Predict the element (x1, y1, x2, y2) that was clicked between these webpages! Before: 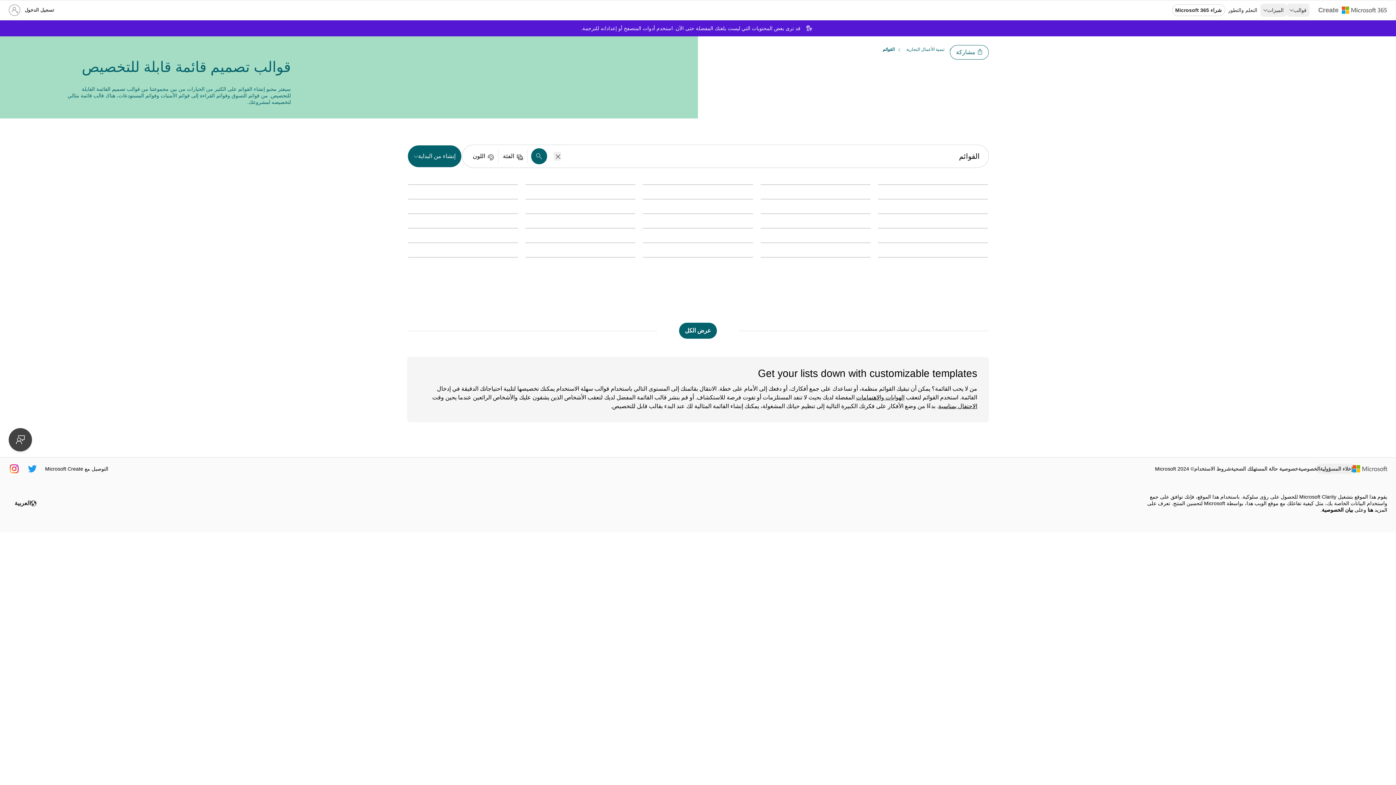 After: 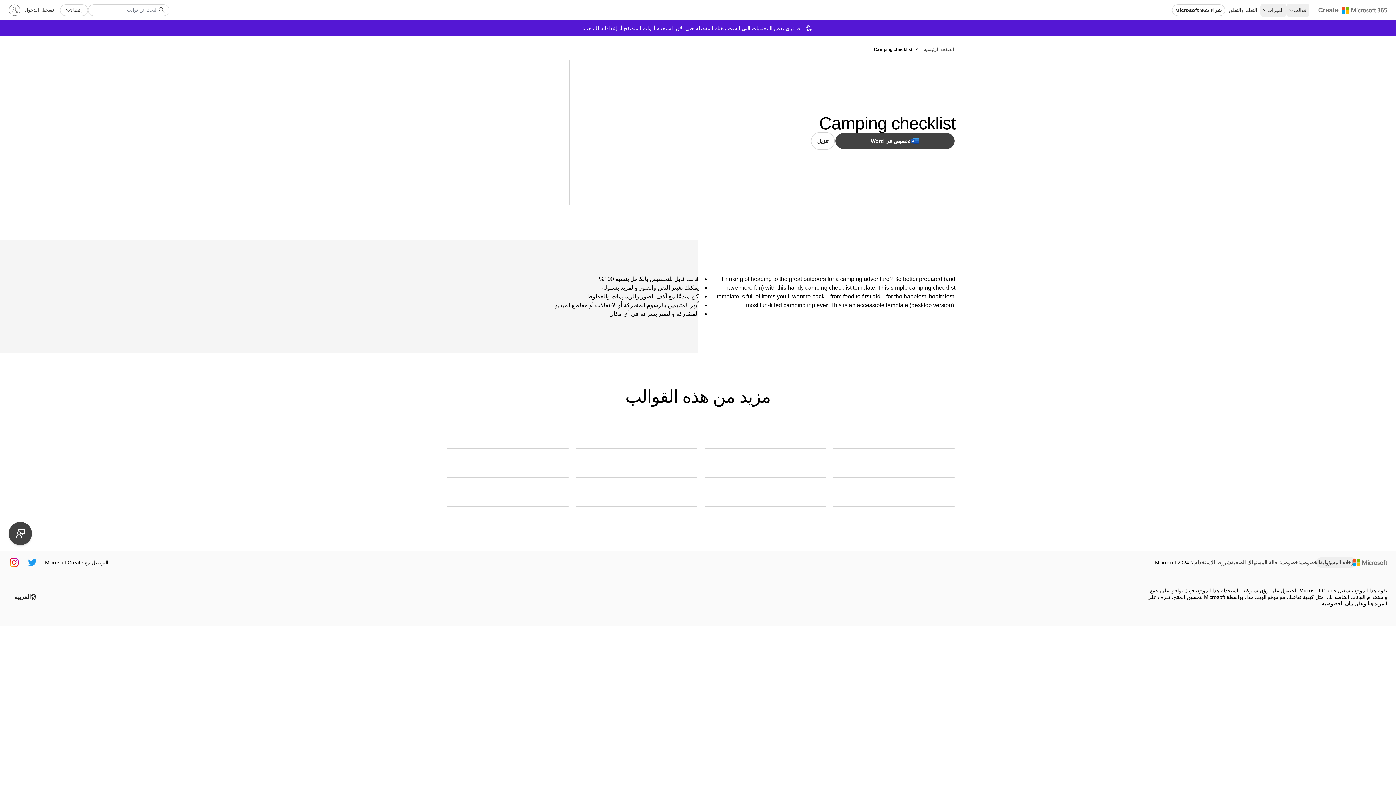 Action: label: Camping checklist green modern simple bbox: (643, 213, 753, 214)